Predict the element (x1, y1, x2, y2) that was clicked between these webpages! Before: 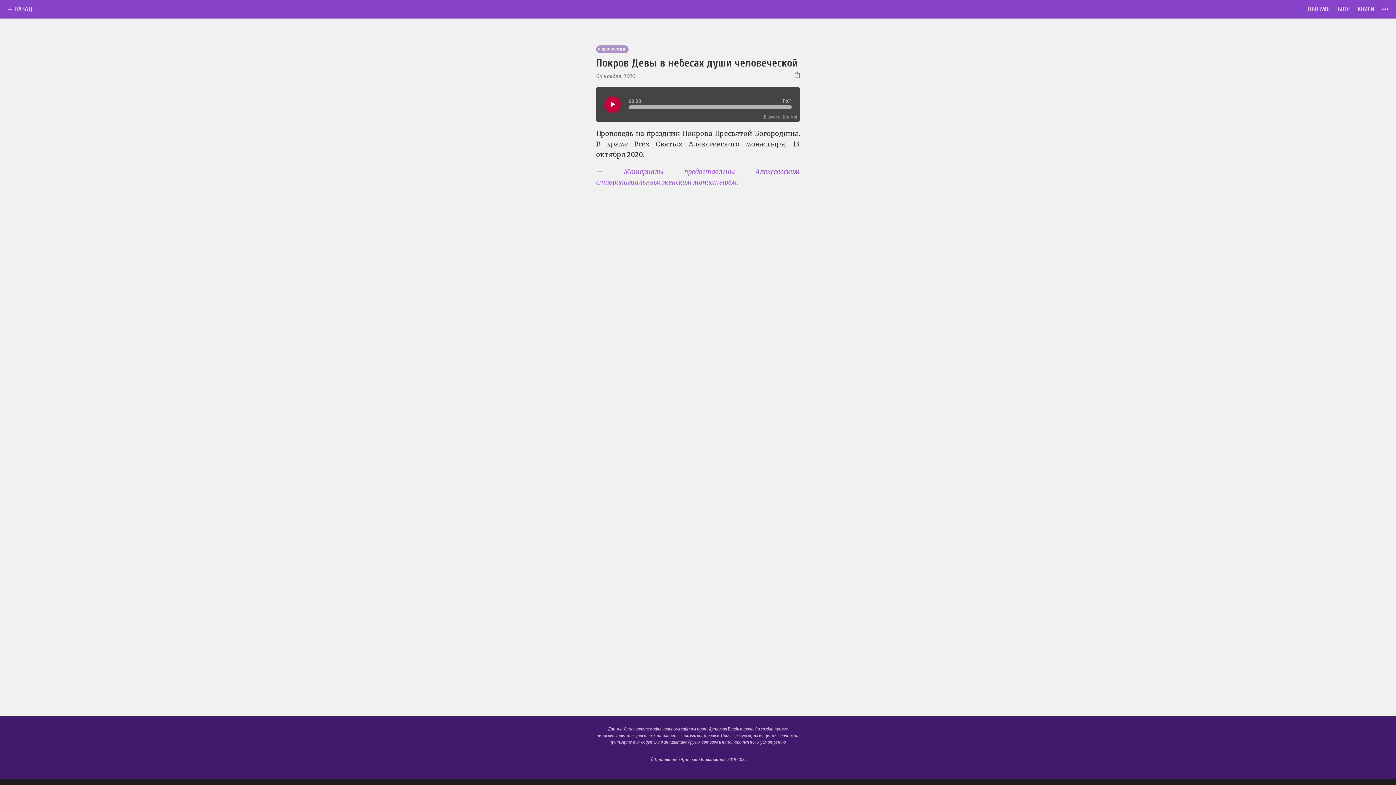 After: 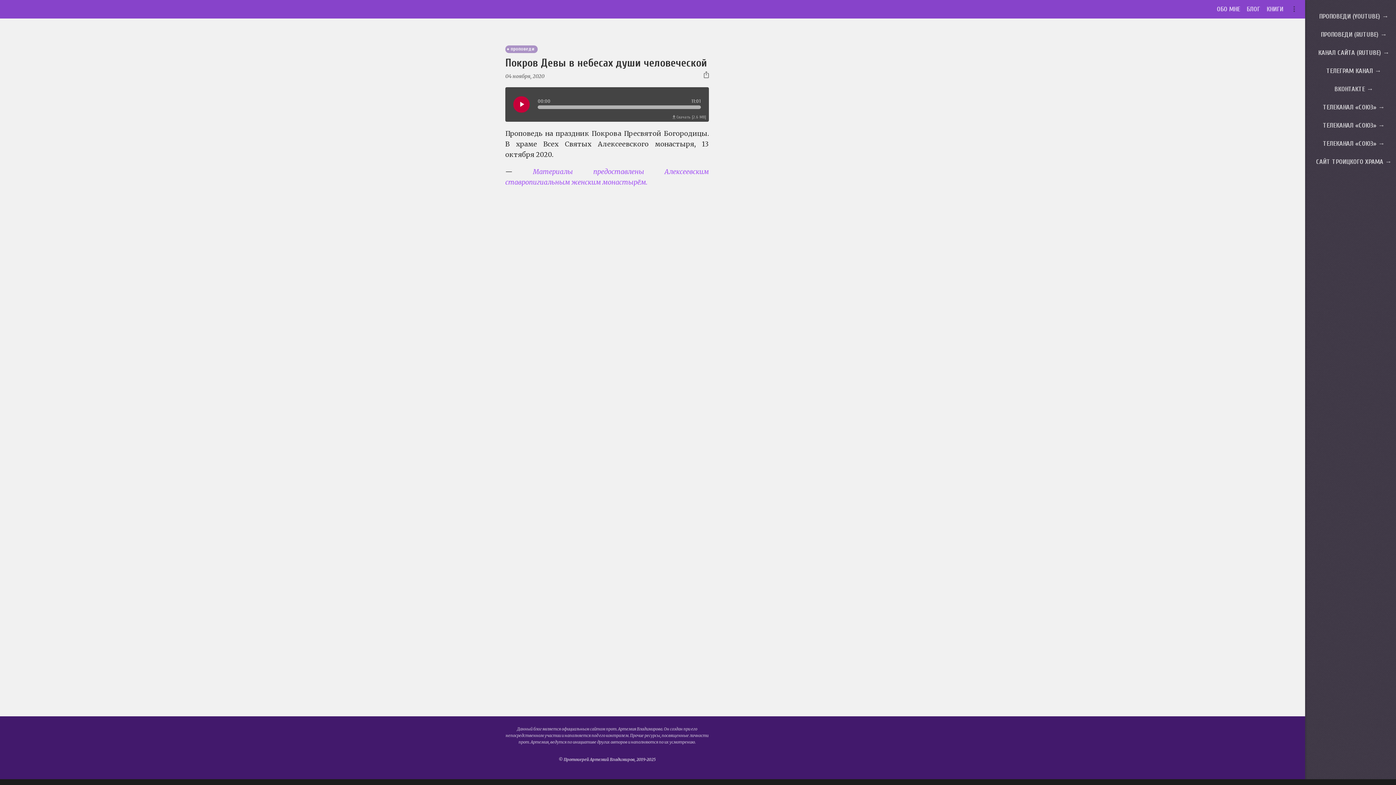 Action: bbox: (1381, 5, 1389, 13)